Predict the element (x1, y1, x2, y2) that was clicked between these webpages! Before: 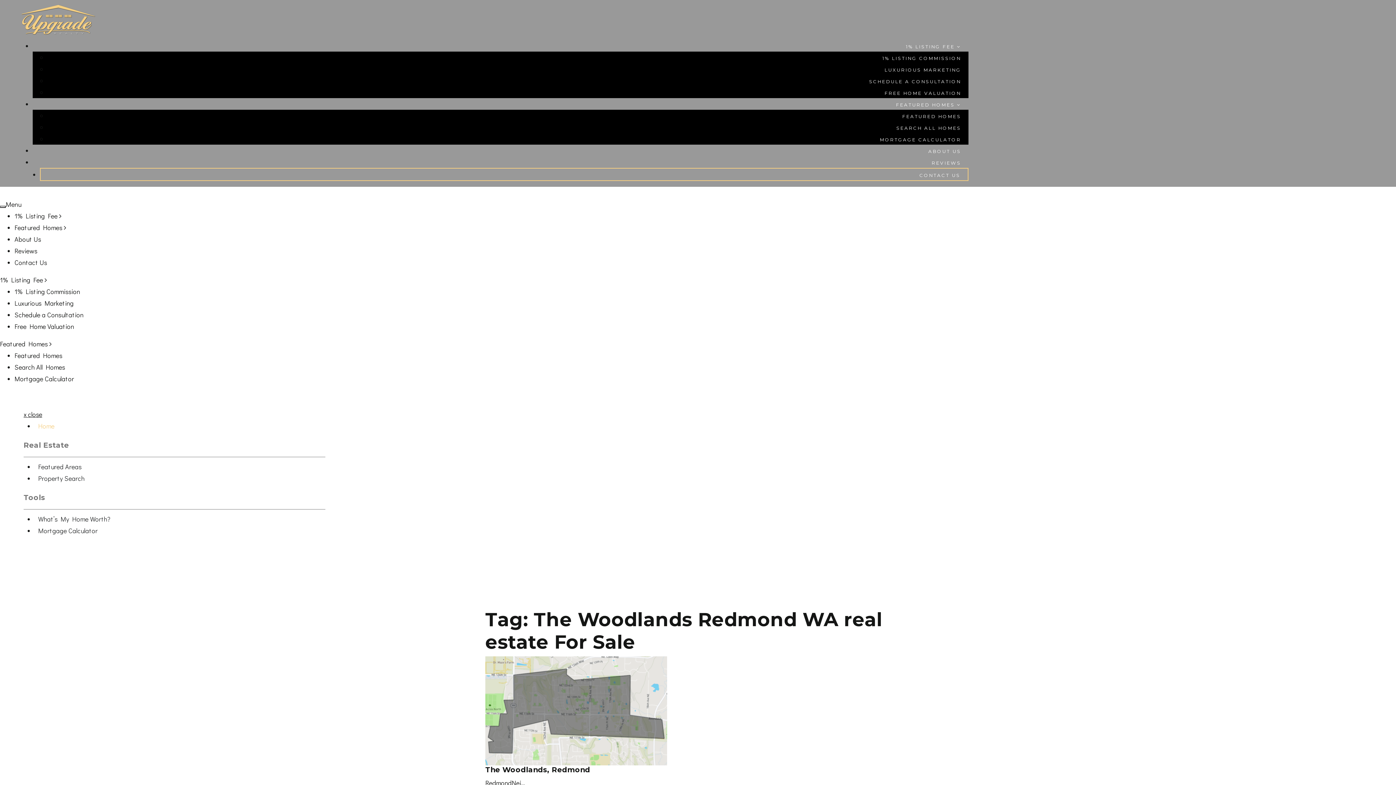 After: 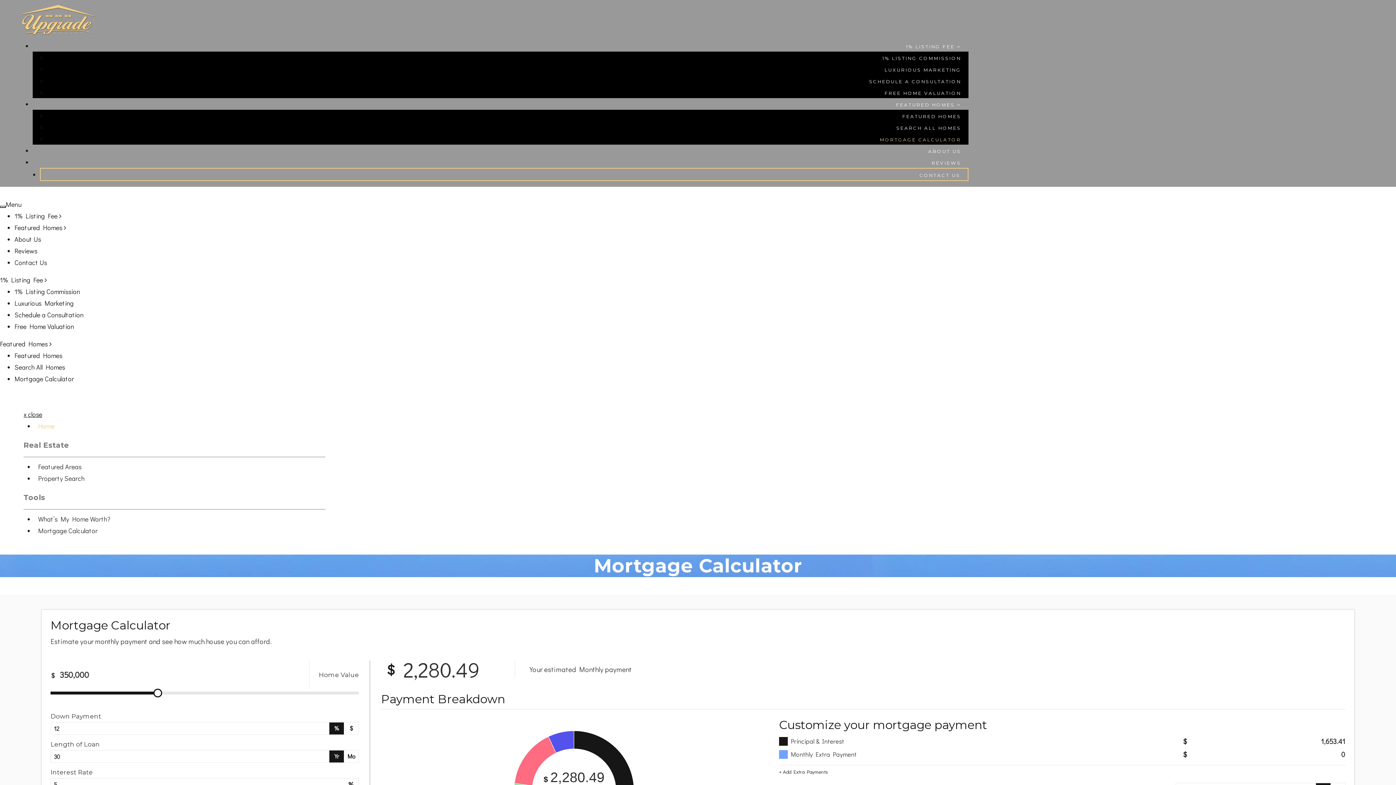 Action: bbox: (14, 374, 74, 383) label: Mortgage Calculator